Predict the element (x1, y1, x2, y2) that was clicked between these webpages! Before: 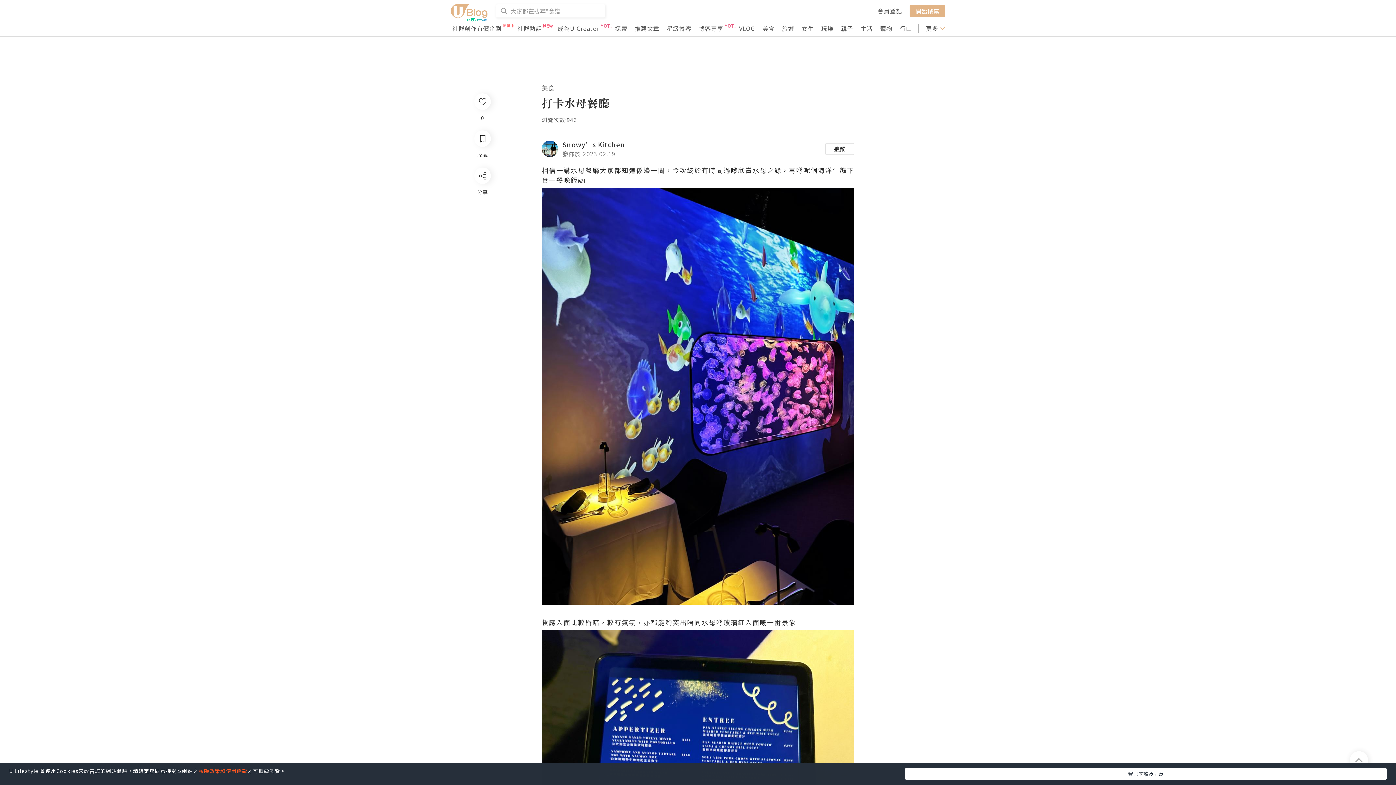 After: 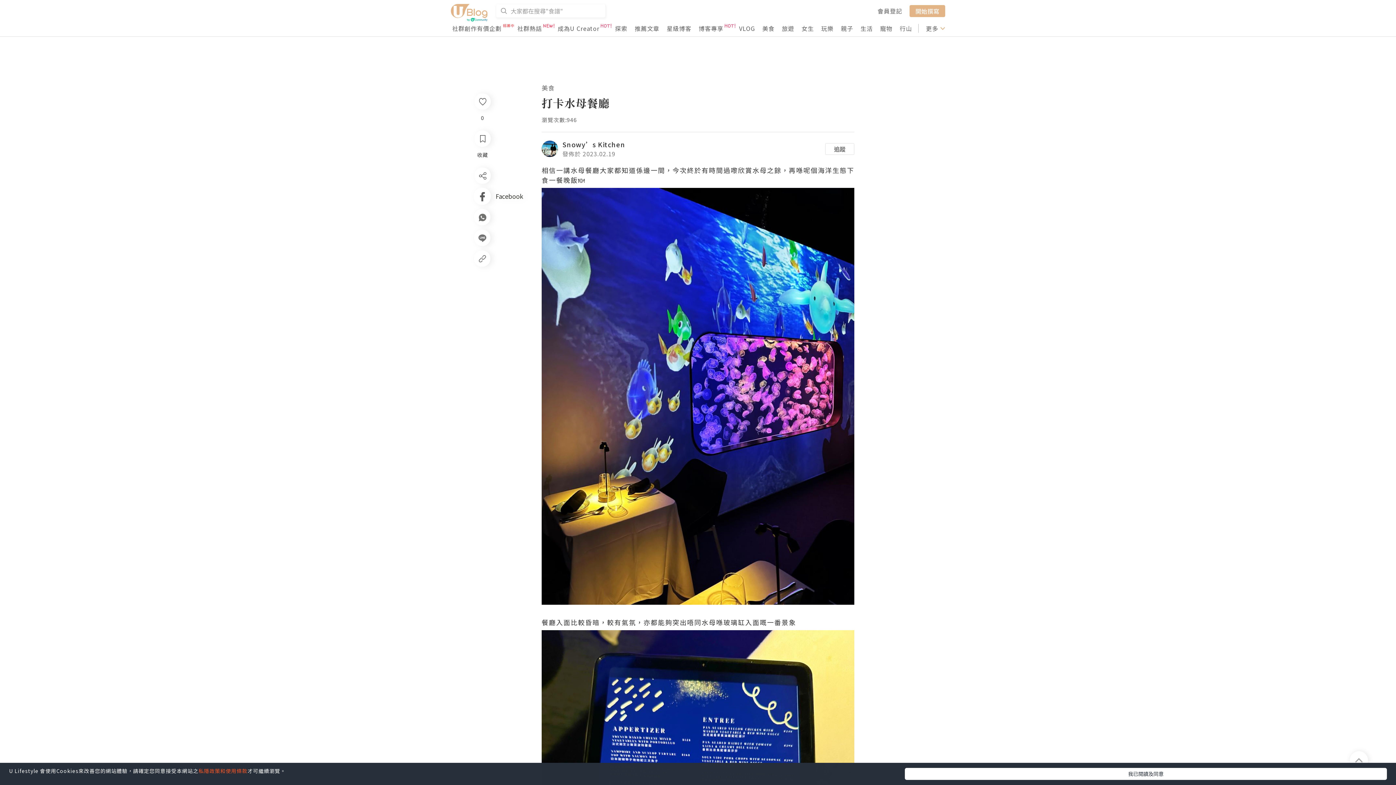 Action: label: Facebook bbox: (474, 186, 490, 202)